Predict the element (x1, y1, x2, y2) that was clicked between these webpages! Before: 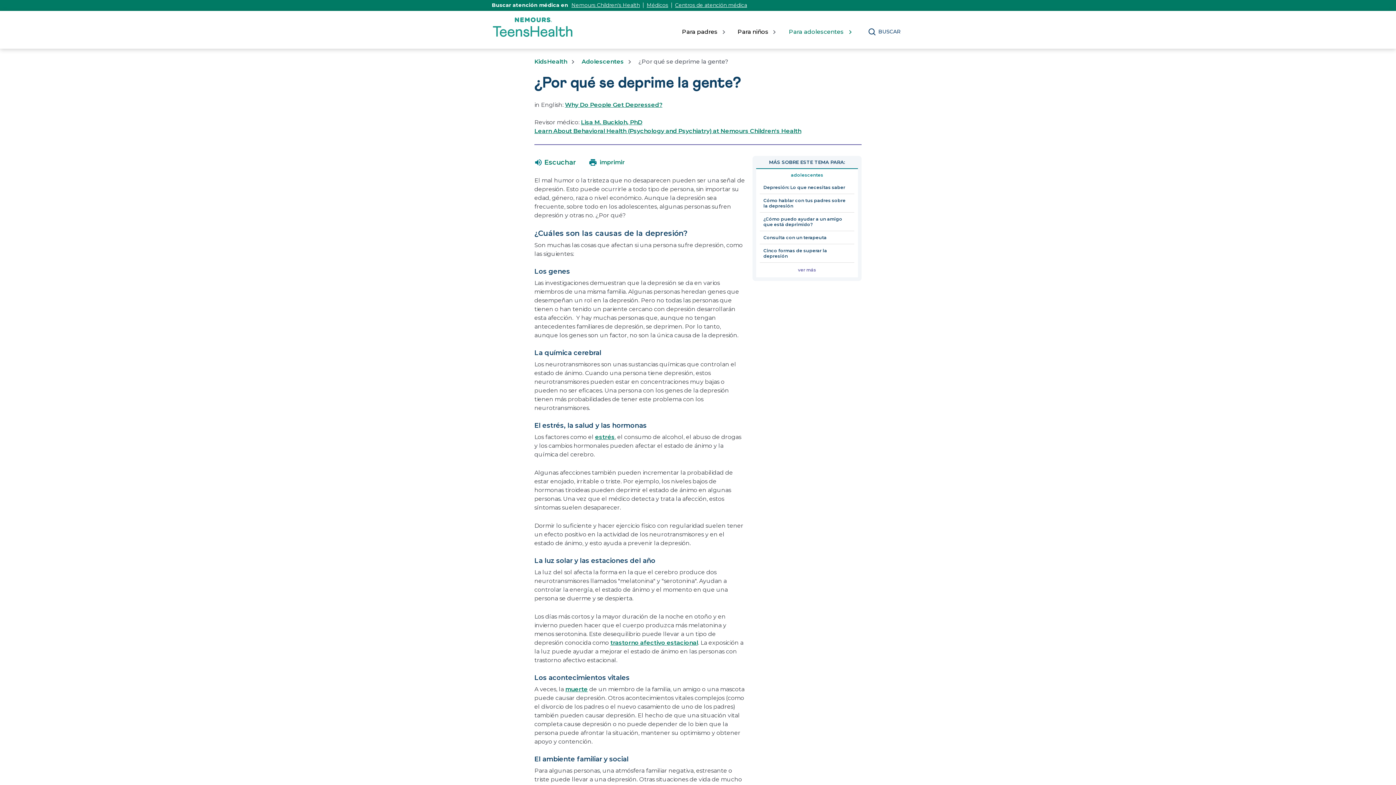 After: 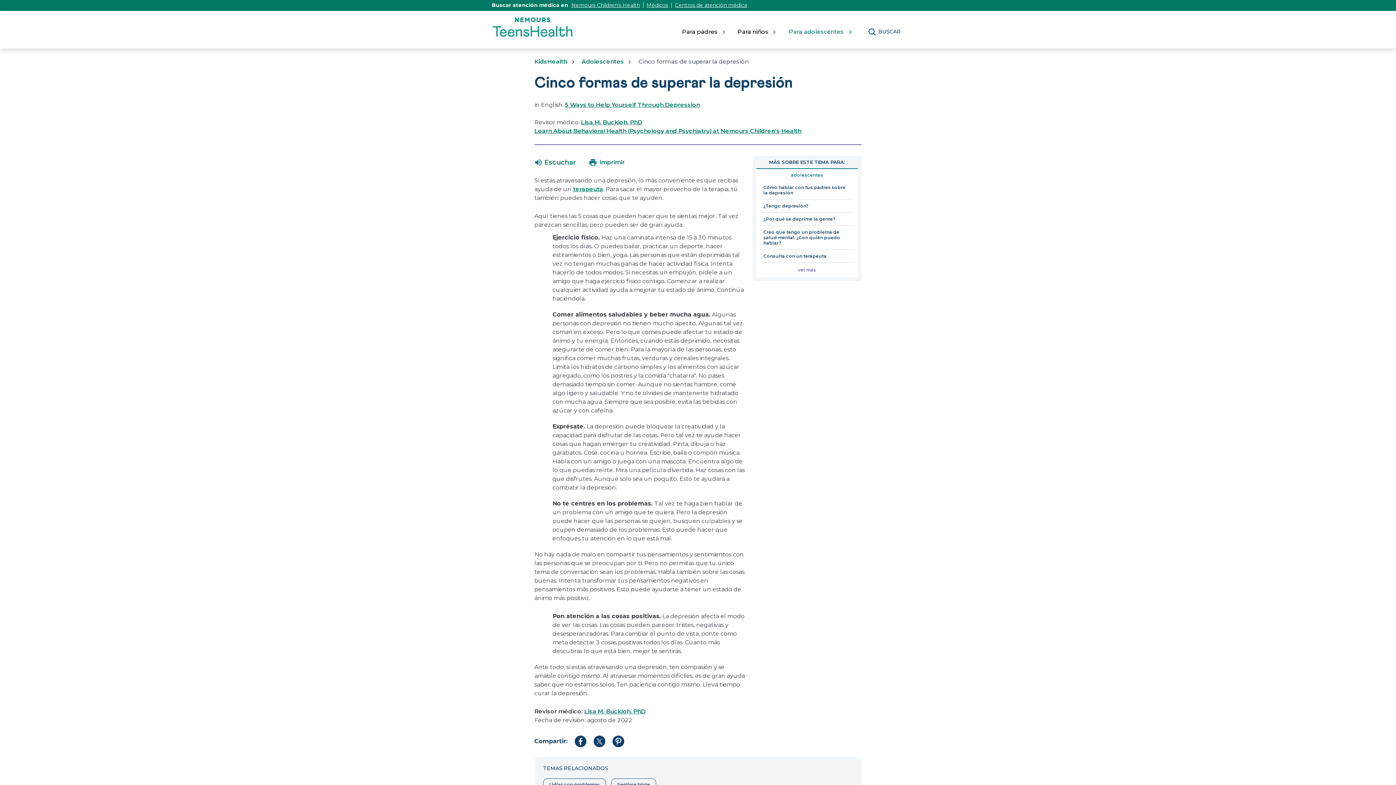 Action: bbox: (760, 244, 854, 262) label: Cinco formas de superar la depresión